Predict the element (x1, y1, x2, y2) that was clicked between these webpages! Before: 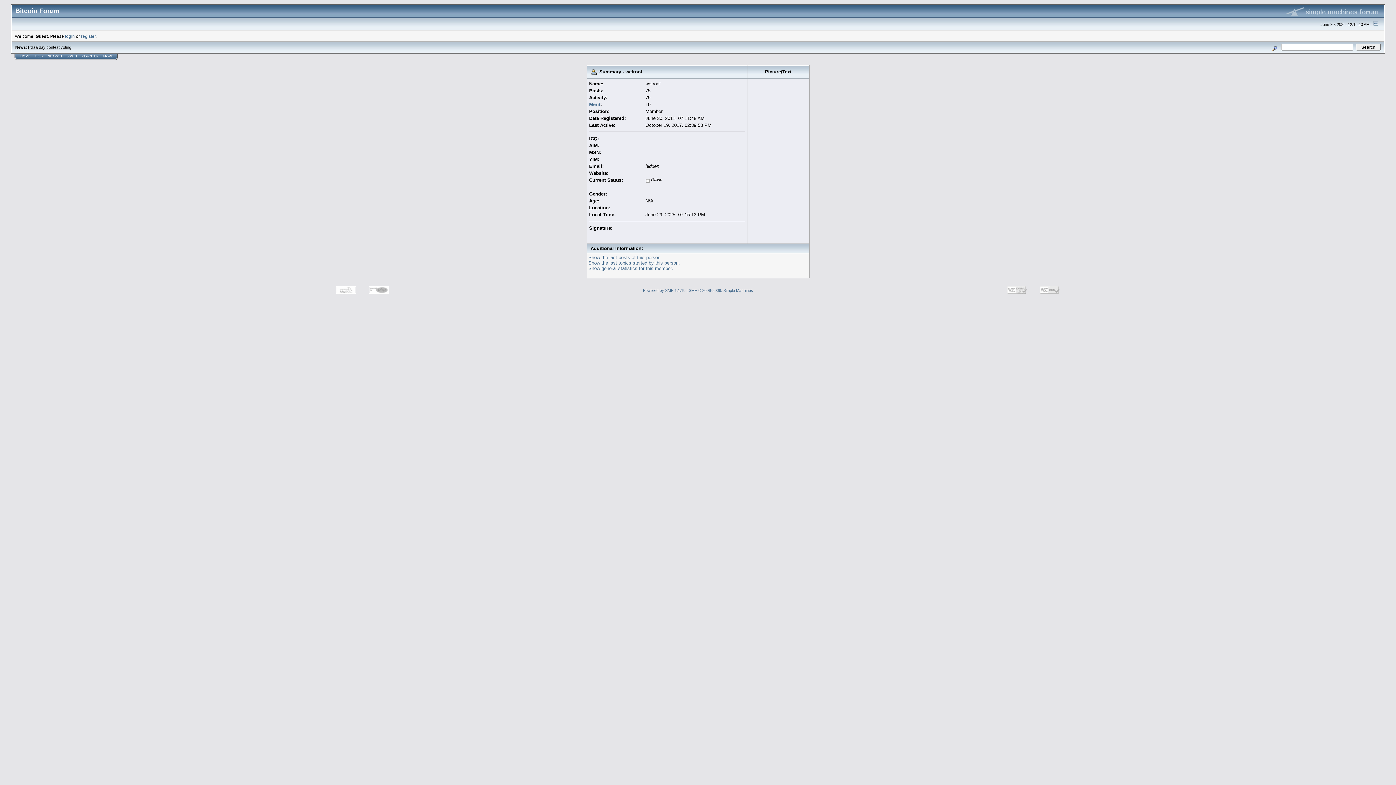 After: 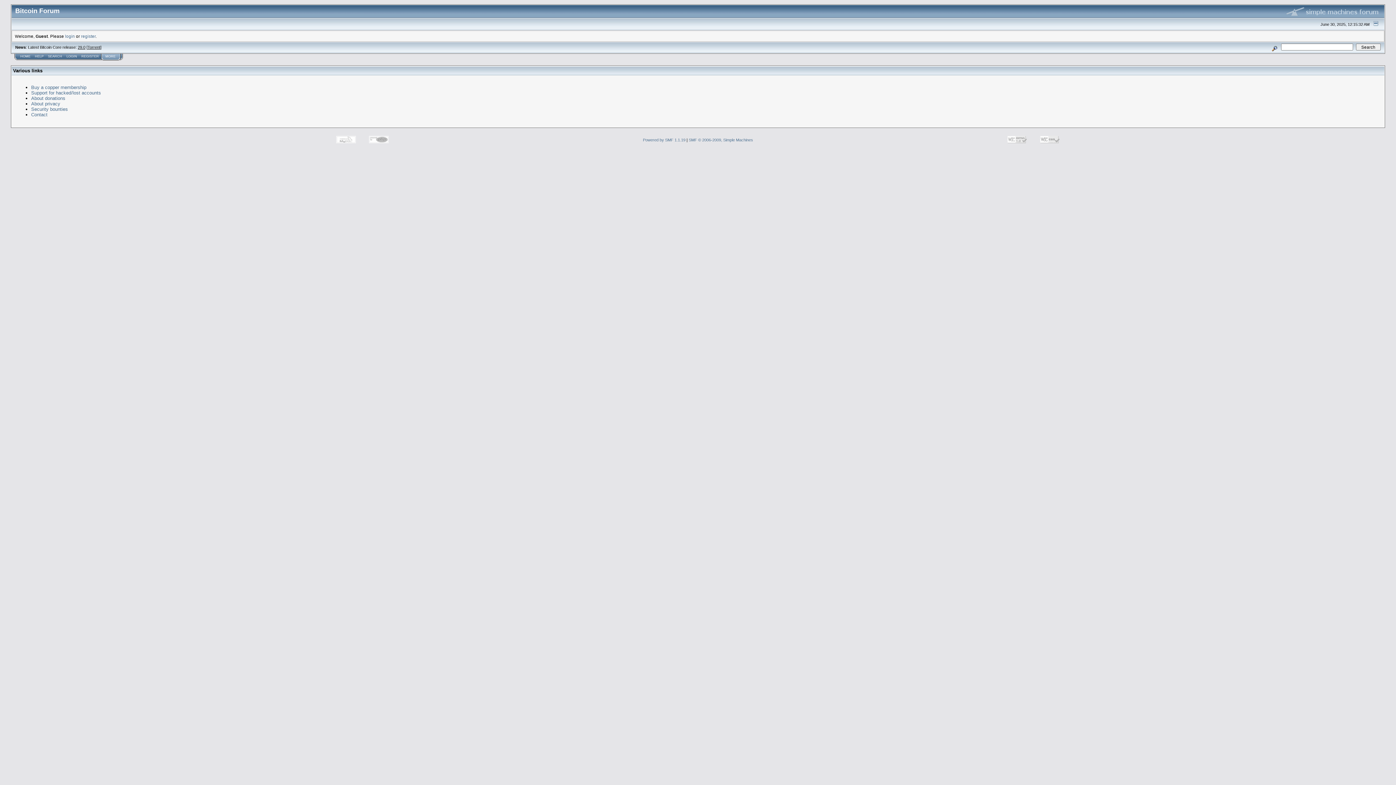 Action: label: MORE bbox: (103, 54, 113, 58)